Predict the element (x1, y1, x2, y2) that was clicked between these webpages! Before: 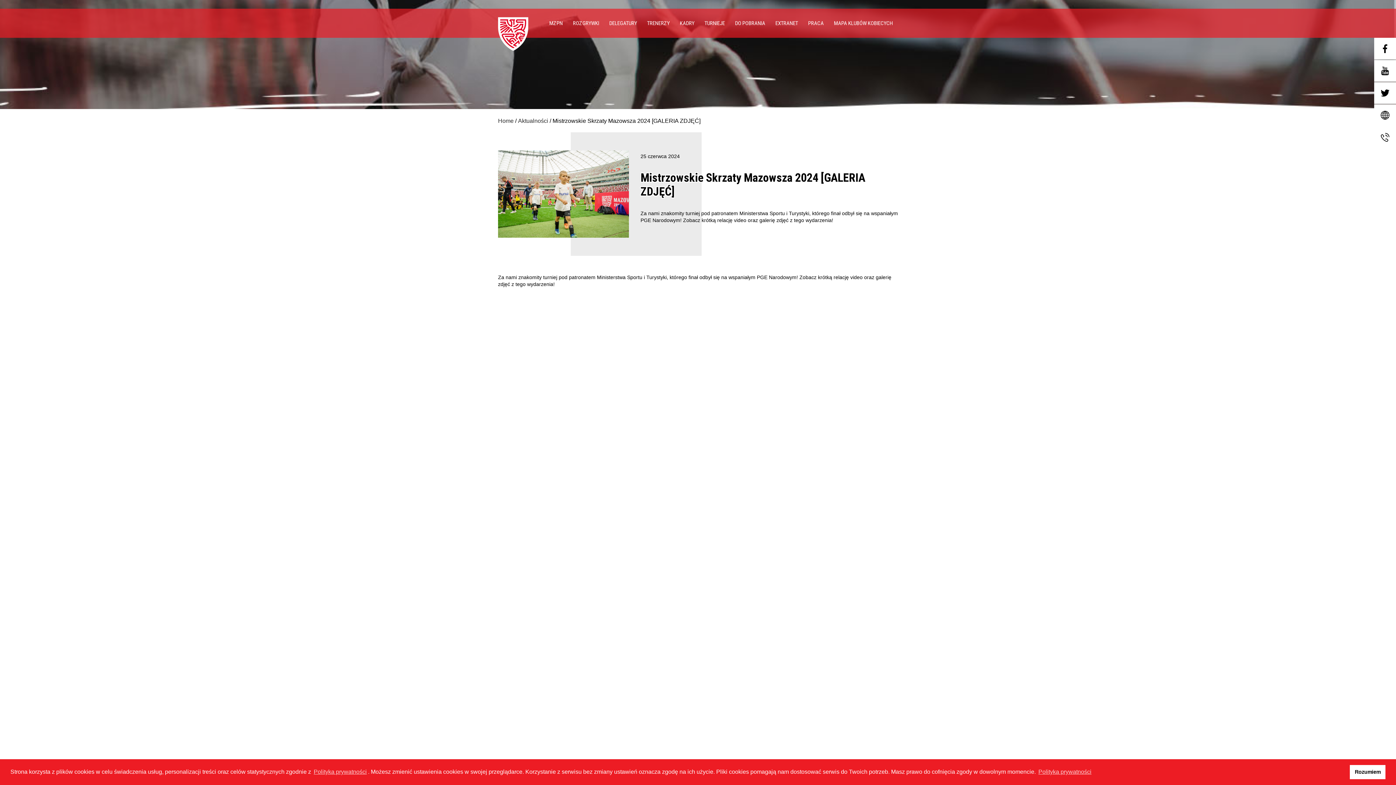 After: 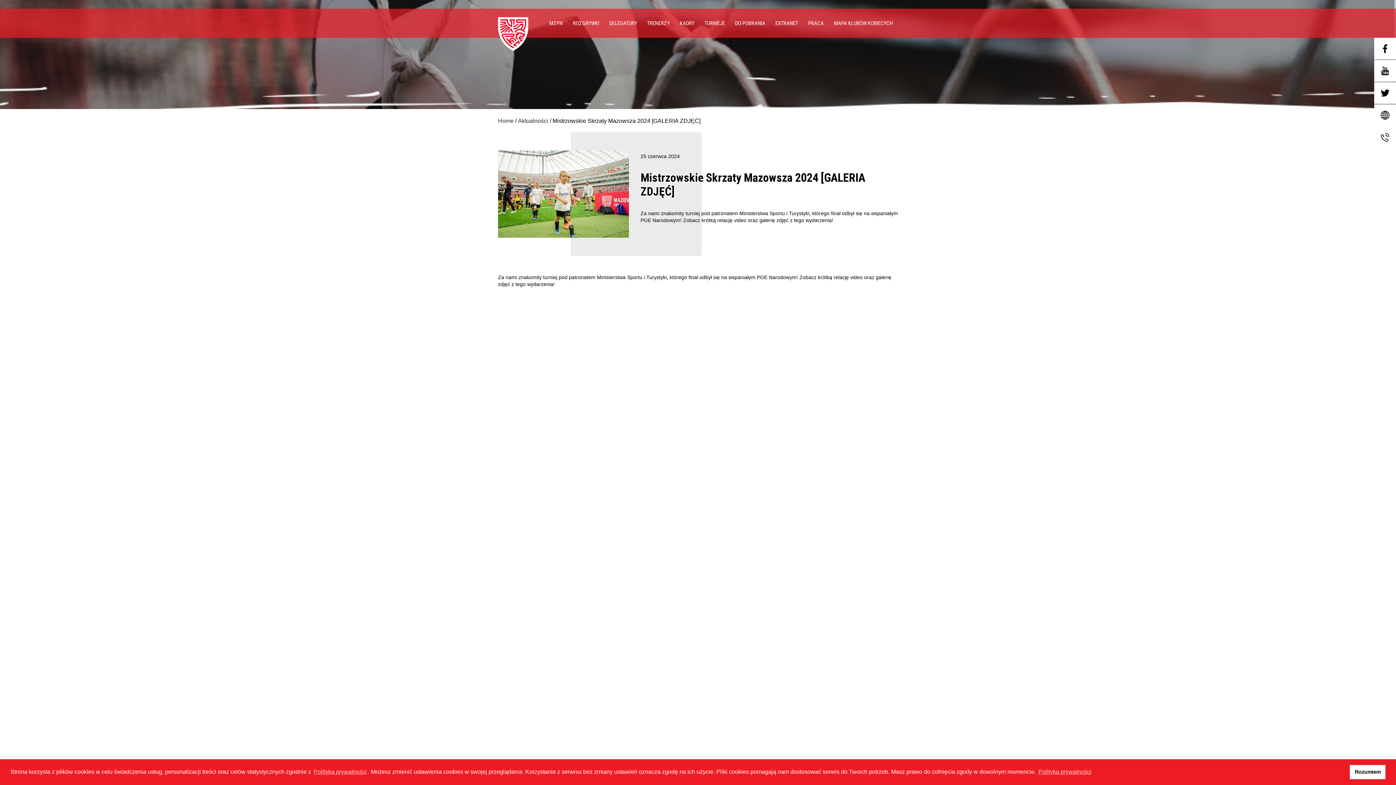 Action: label: Aktualności bbox: (518, 118, 548, 124)